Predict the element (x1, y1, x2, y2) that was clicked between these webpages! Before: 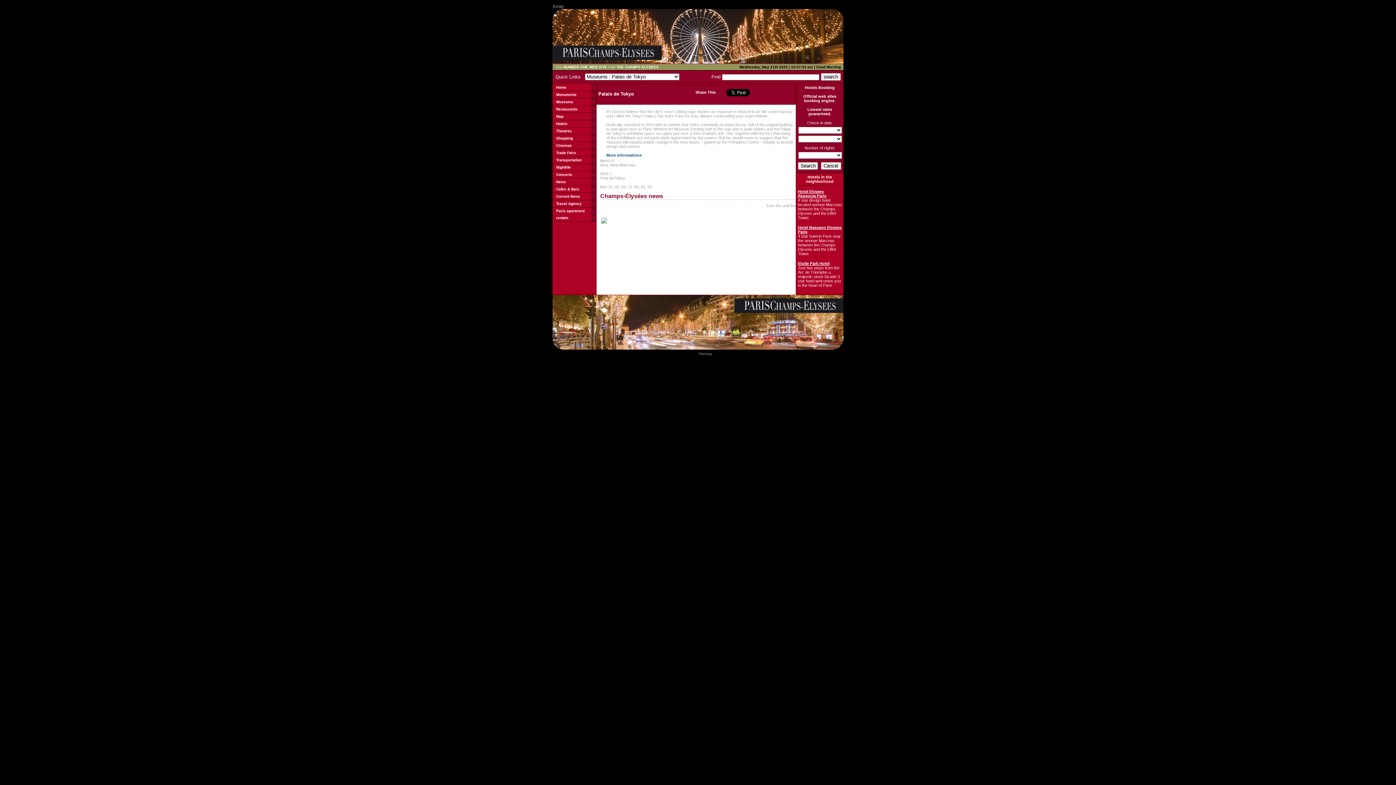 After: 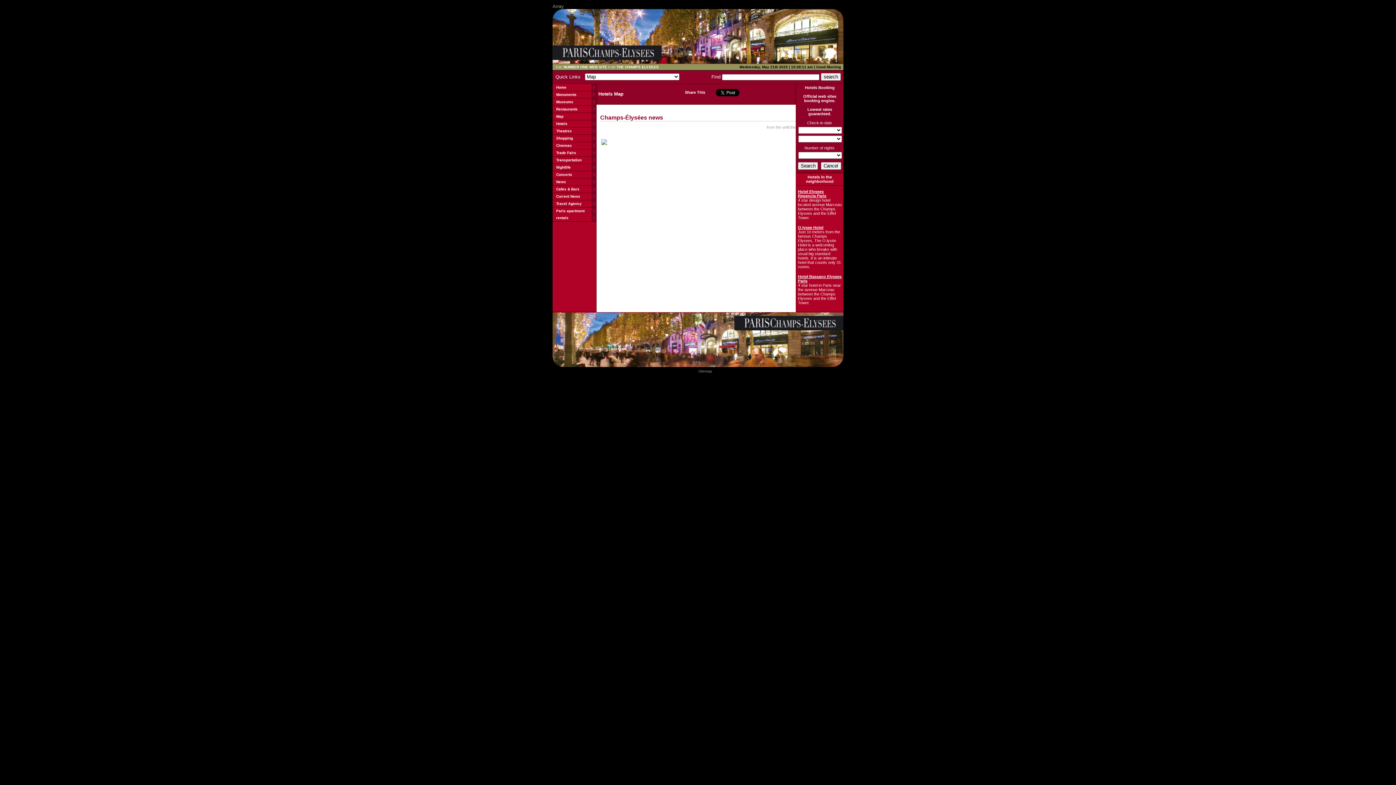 Action: label: Map bbox: (556, 114, 563, 118)